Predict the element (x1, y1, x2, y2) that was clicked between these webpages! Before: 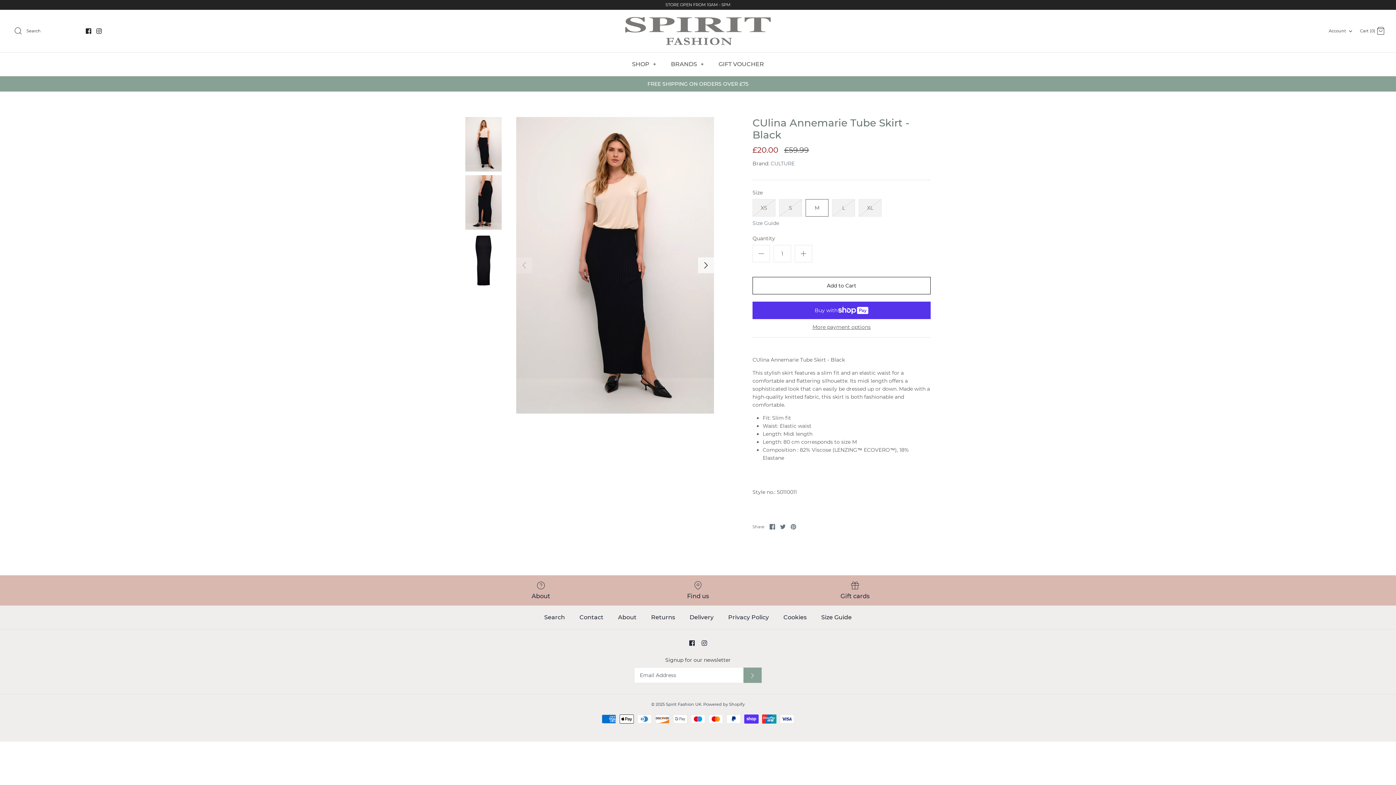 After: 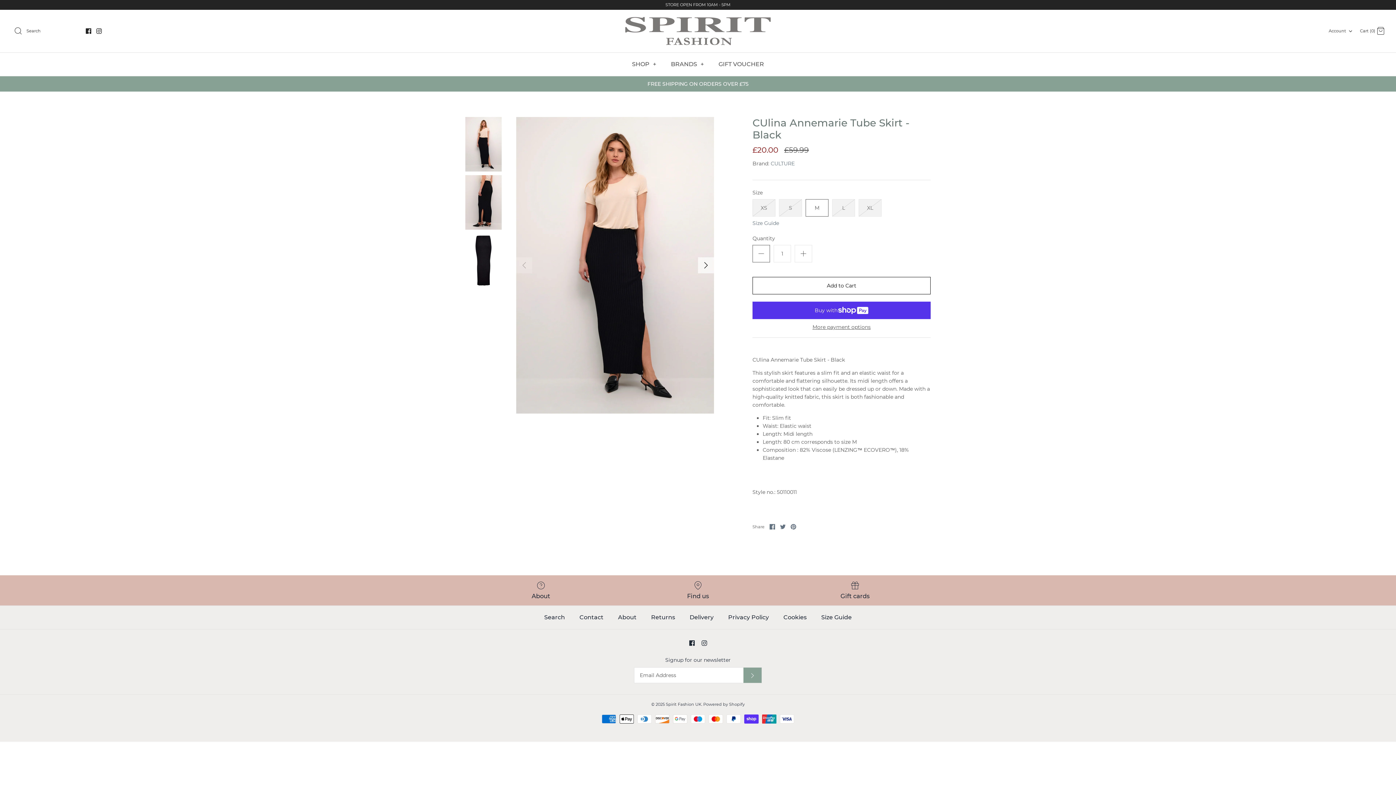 Action: bbox: (752, 245, 770, 262)